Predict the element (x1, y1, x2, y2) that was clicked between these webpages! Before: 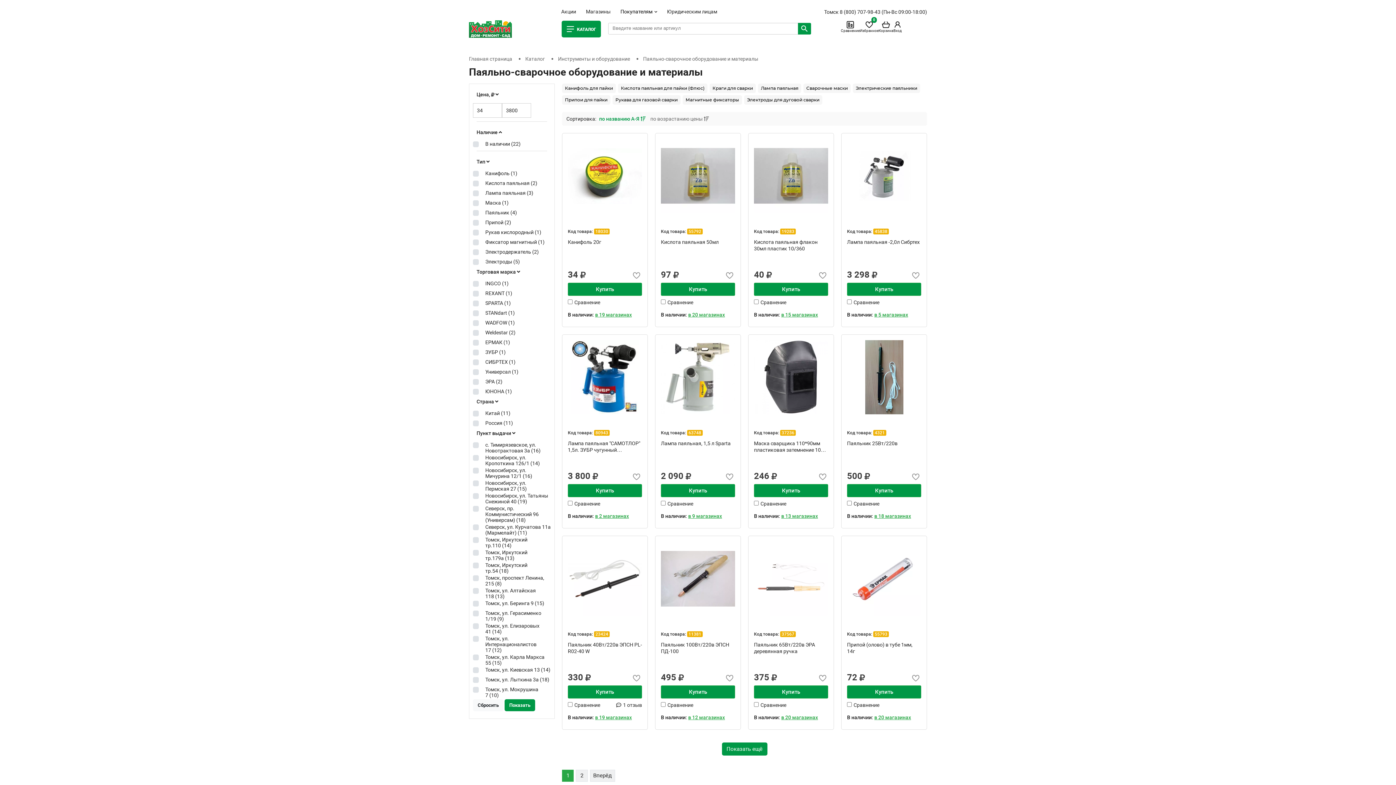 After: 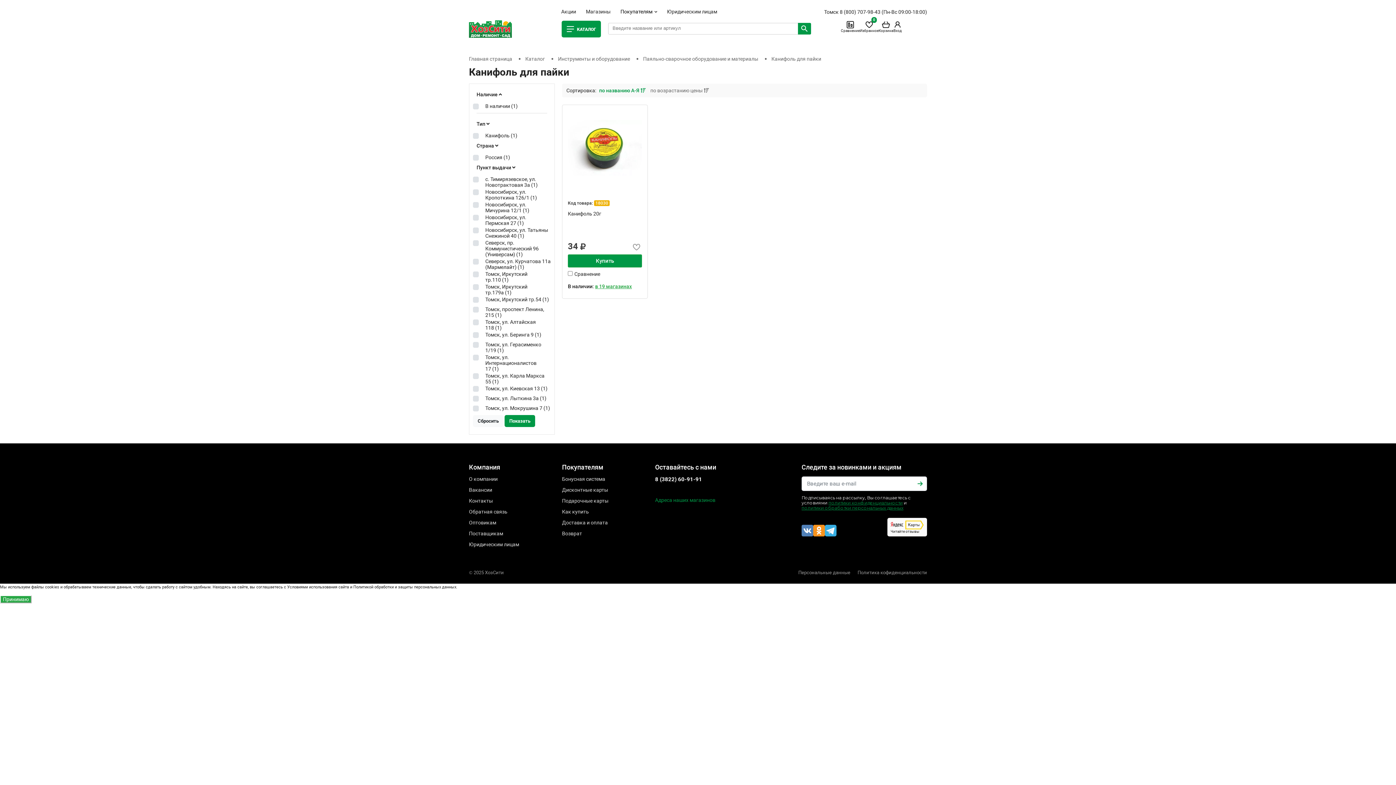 Action: label: Канифоль для пайки bbox: (562, 83, 616, 93)